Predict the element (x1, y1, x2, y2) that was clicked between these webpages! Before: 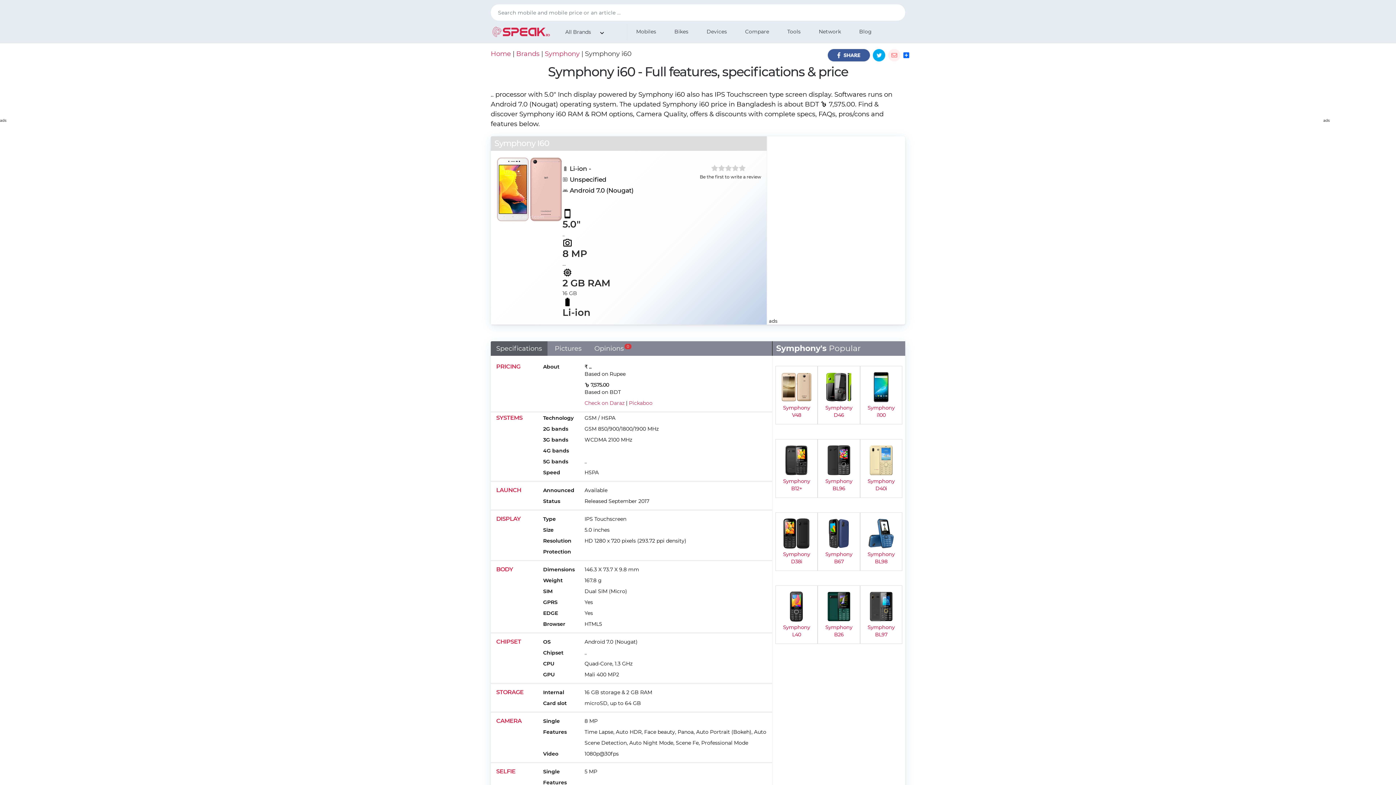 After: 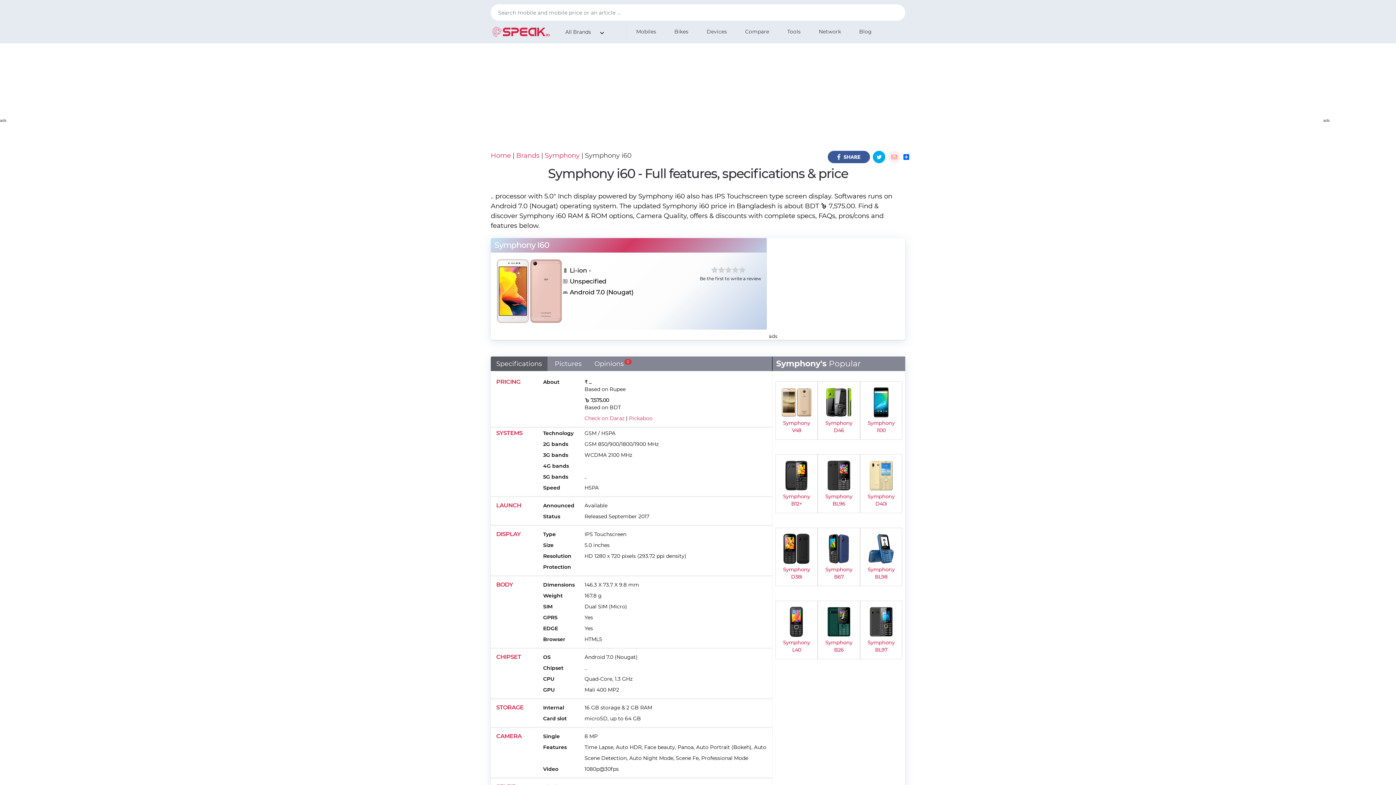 Action: bbox: (871, 49, 886, 62)